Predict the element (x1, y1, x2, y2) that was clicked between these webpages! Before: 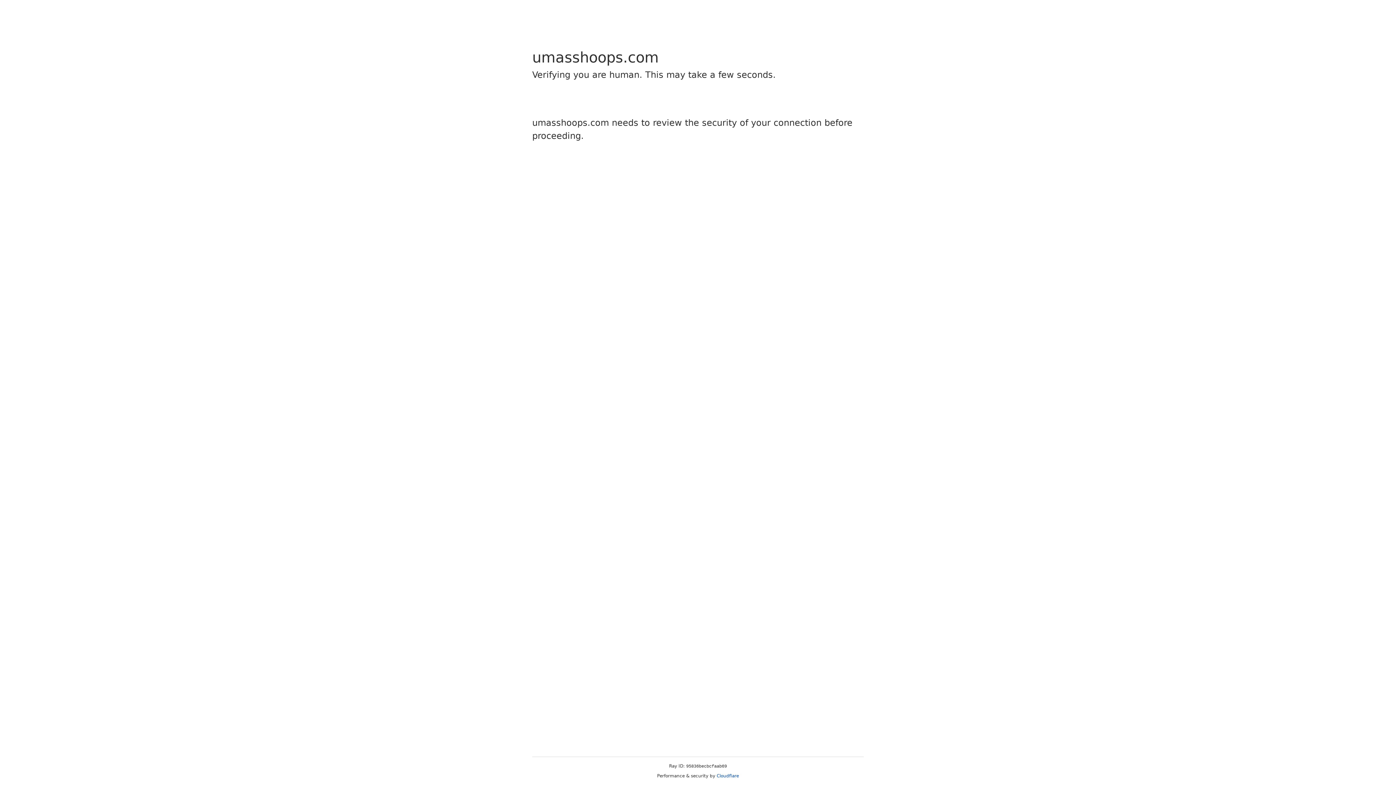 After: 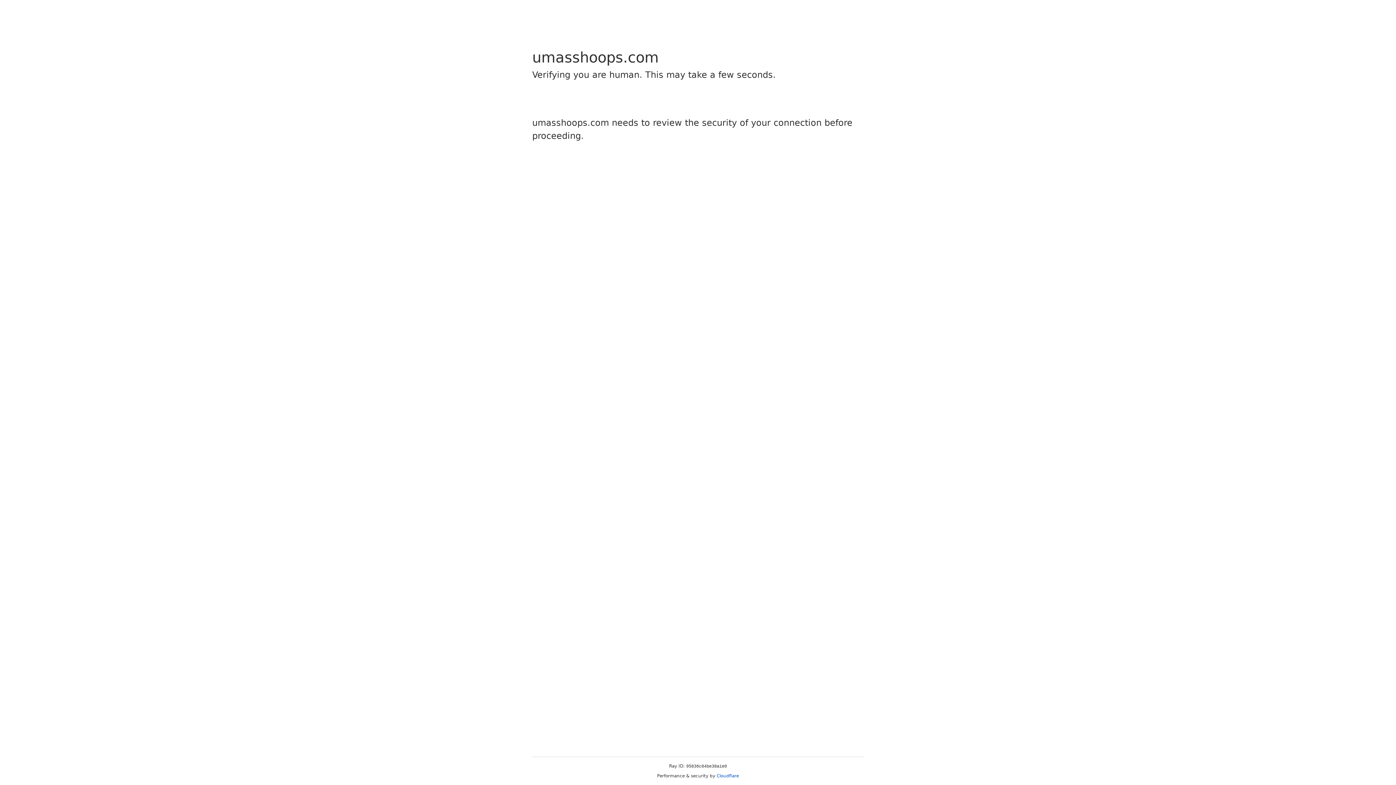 Action: bbox: (716, 773, 739, 778) label: Cloudflare